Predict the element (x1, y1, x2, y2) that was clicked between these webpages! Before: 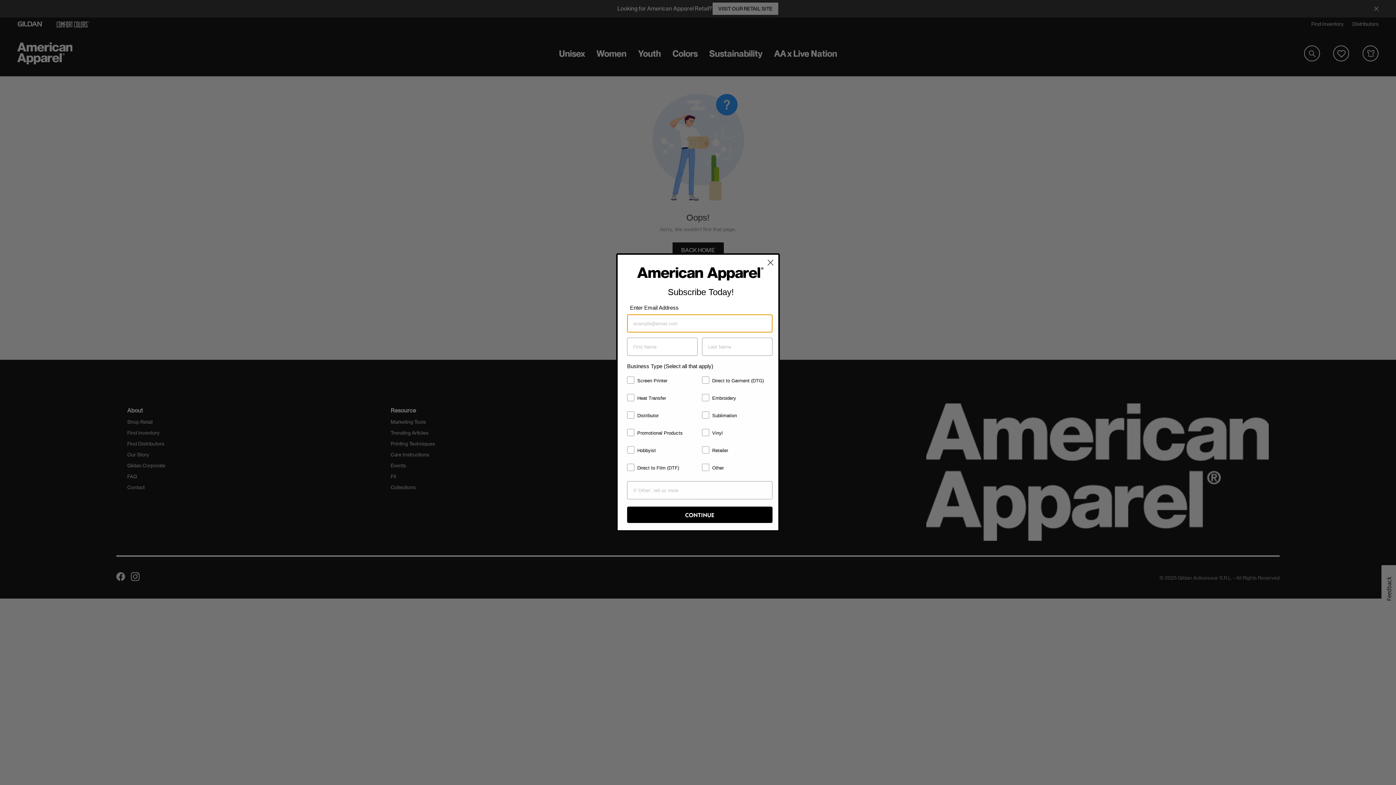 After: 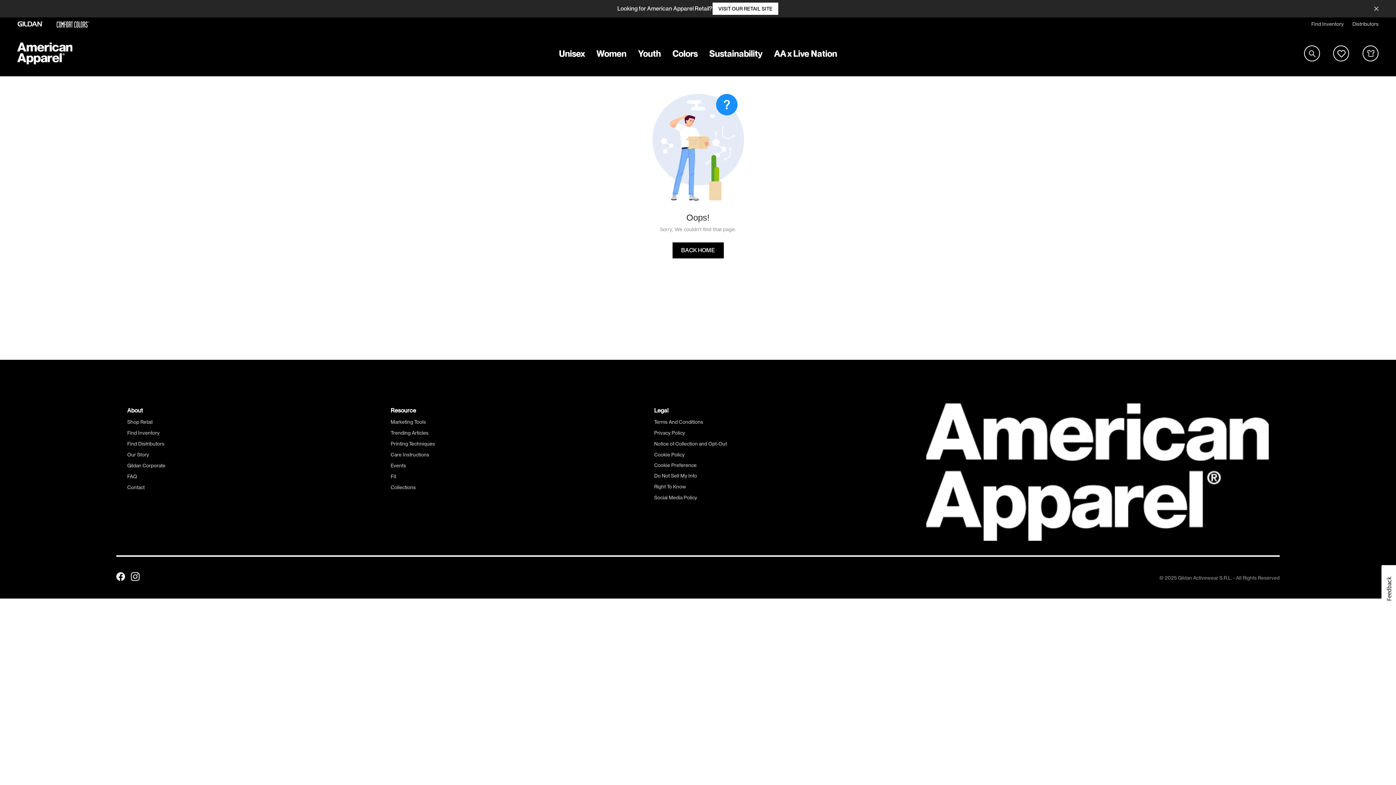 Action: label: Close dialog bbox: (764, 256, 777, 268)